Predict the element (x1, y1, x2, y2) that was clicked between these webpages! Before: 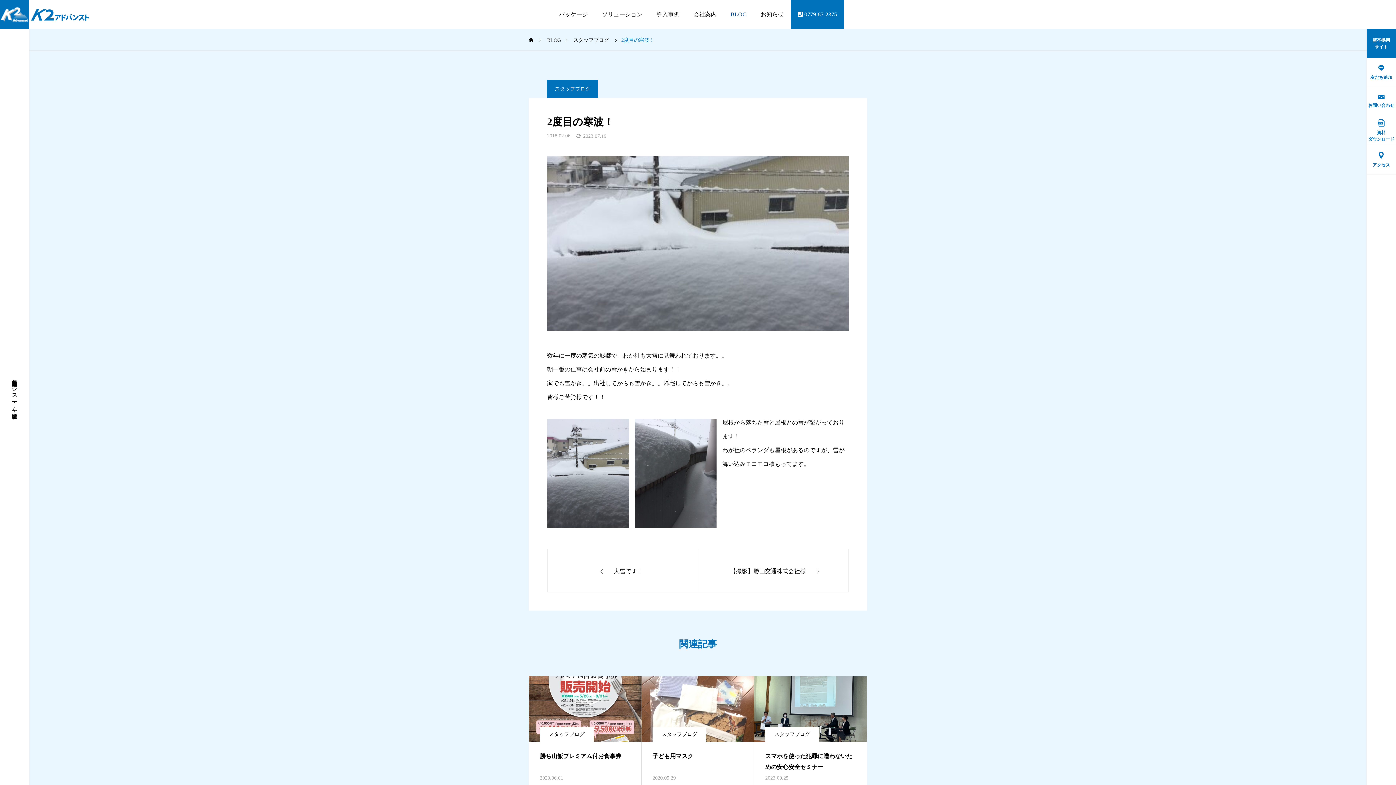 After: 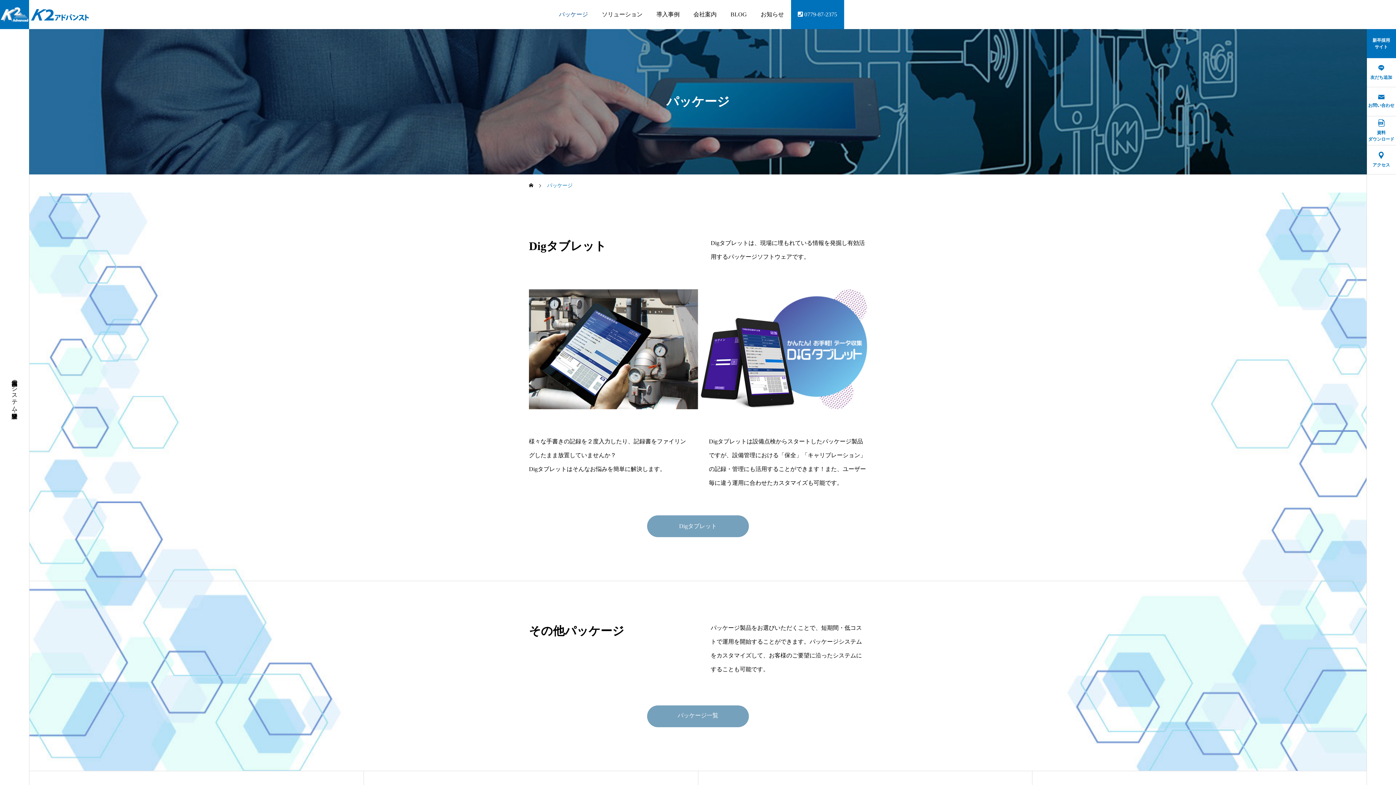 Action: bbox: (552, 0, 595, 29) label: パッケージ